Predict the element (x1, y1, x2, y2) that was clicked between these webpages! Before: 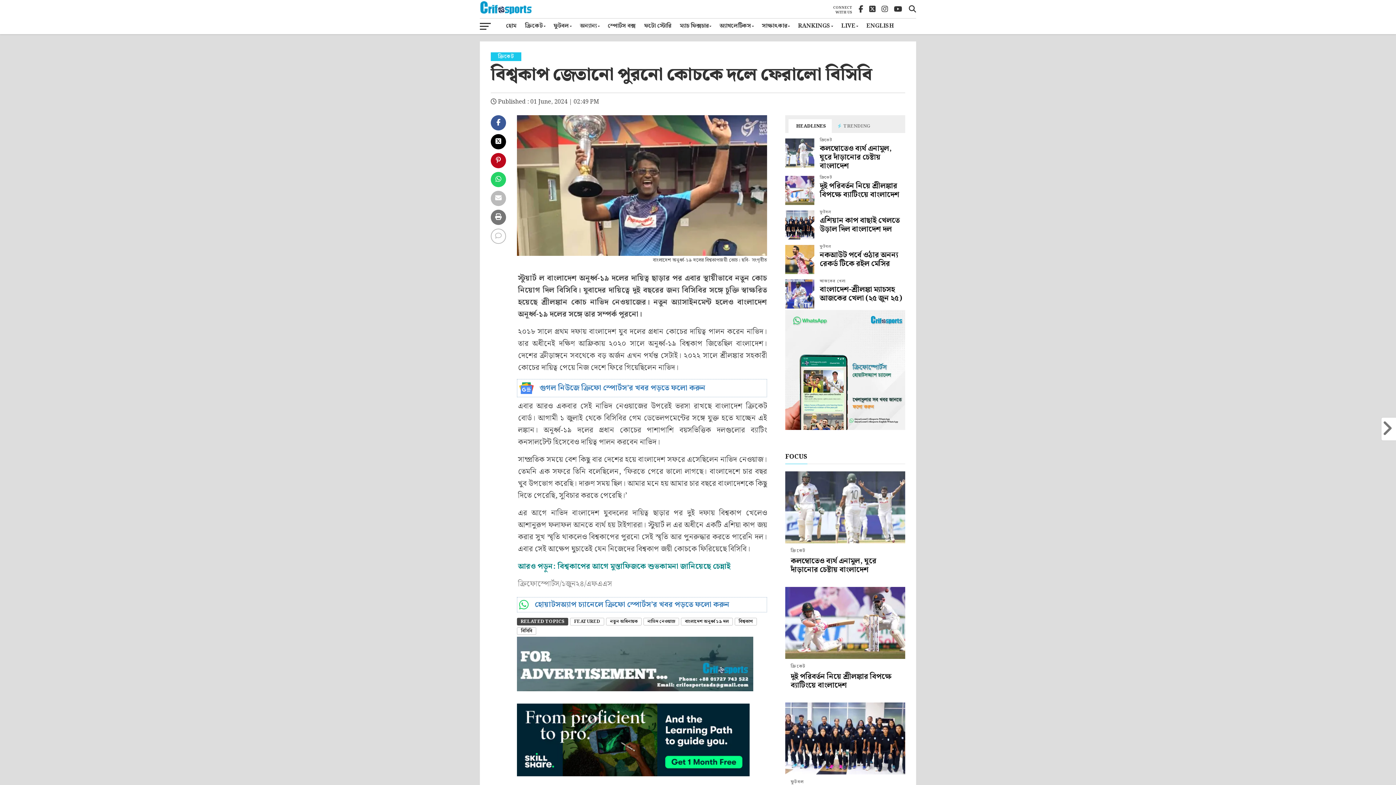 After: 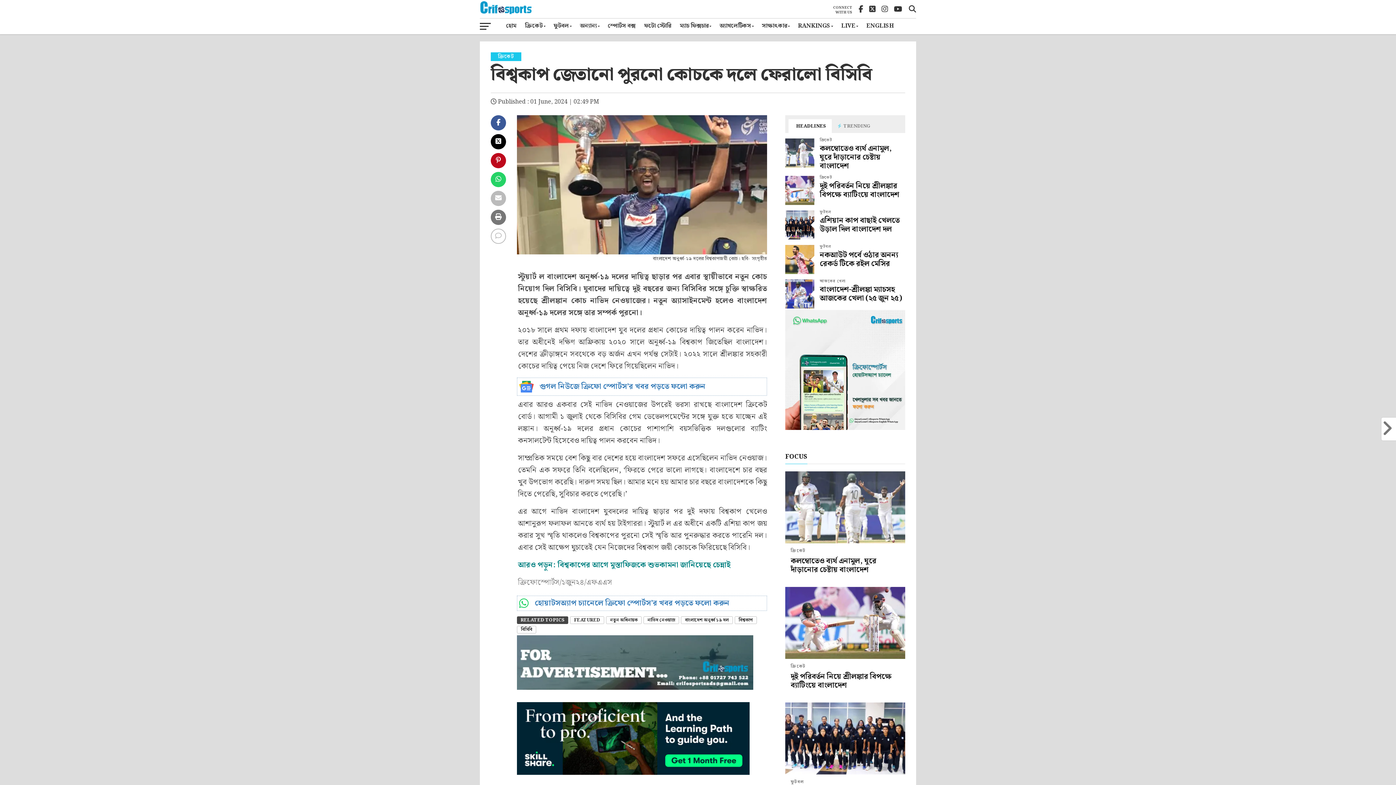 Action: bbox: (517, 770, 749, 779)